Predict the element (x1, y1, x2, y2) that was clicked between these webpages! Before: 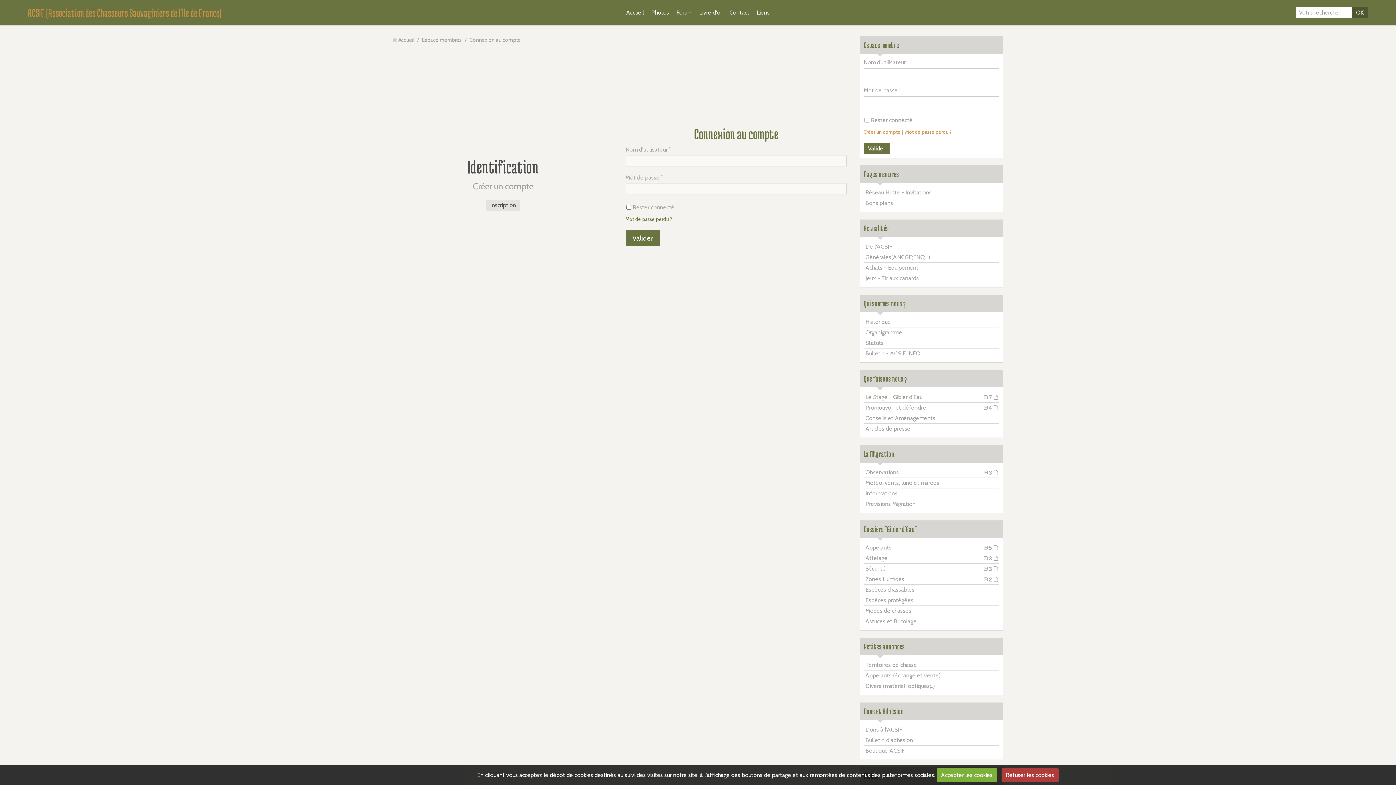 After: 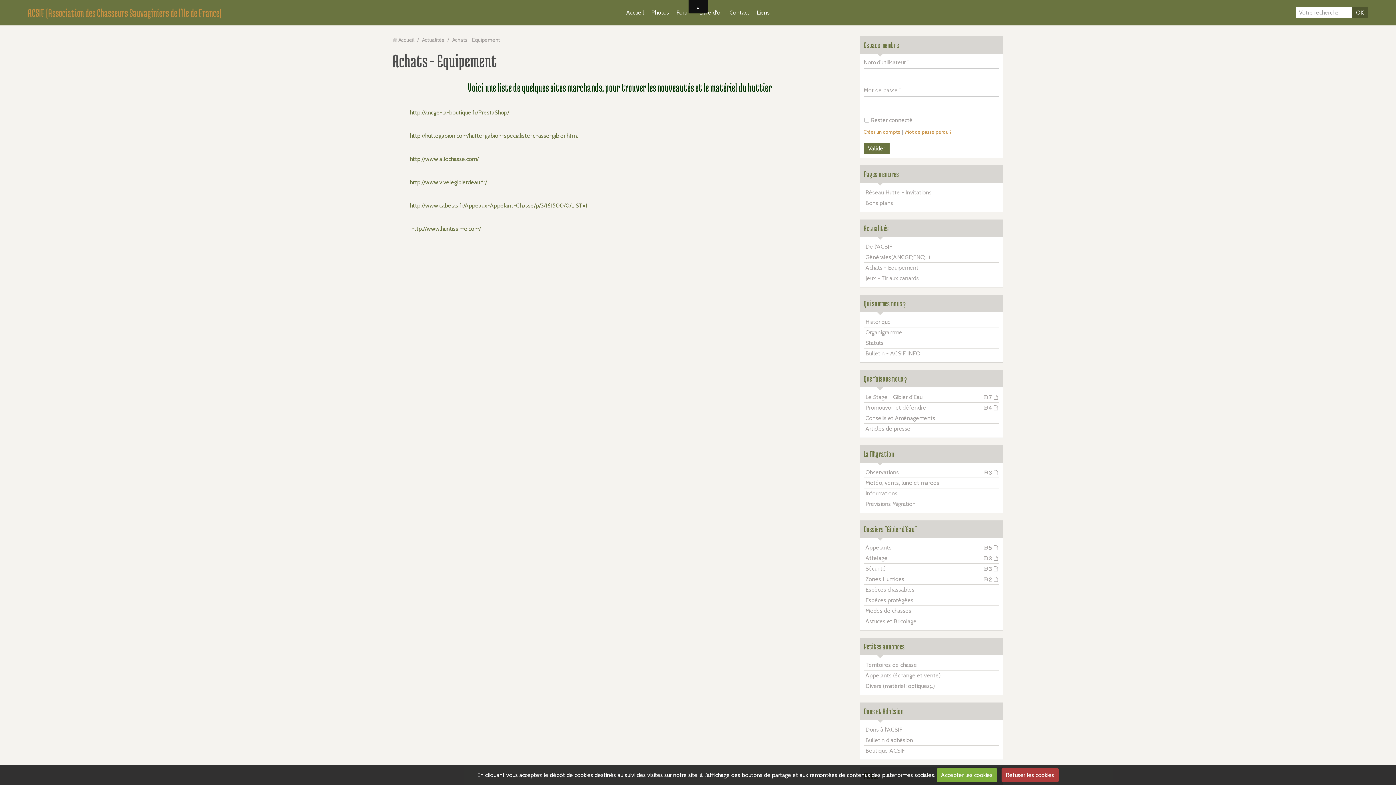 Action: bbox: (863, 262, 999, 273) label: Achats - Equipement